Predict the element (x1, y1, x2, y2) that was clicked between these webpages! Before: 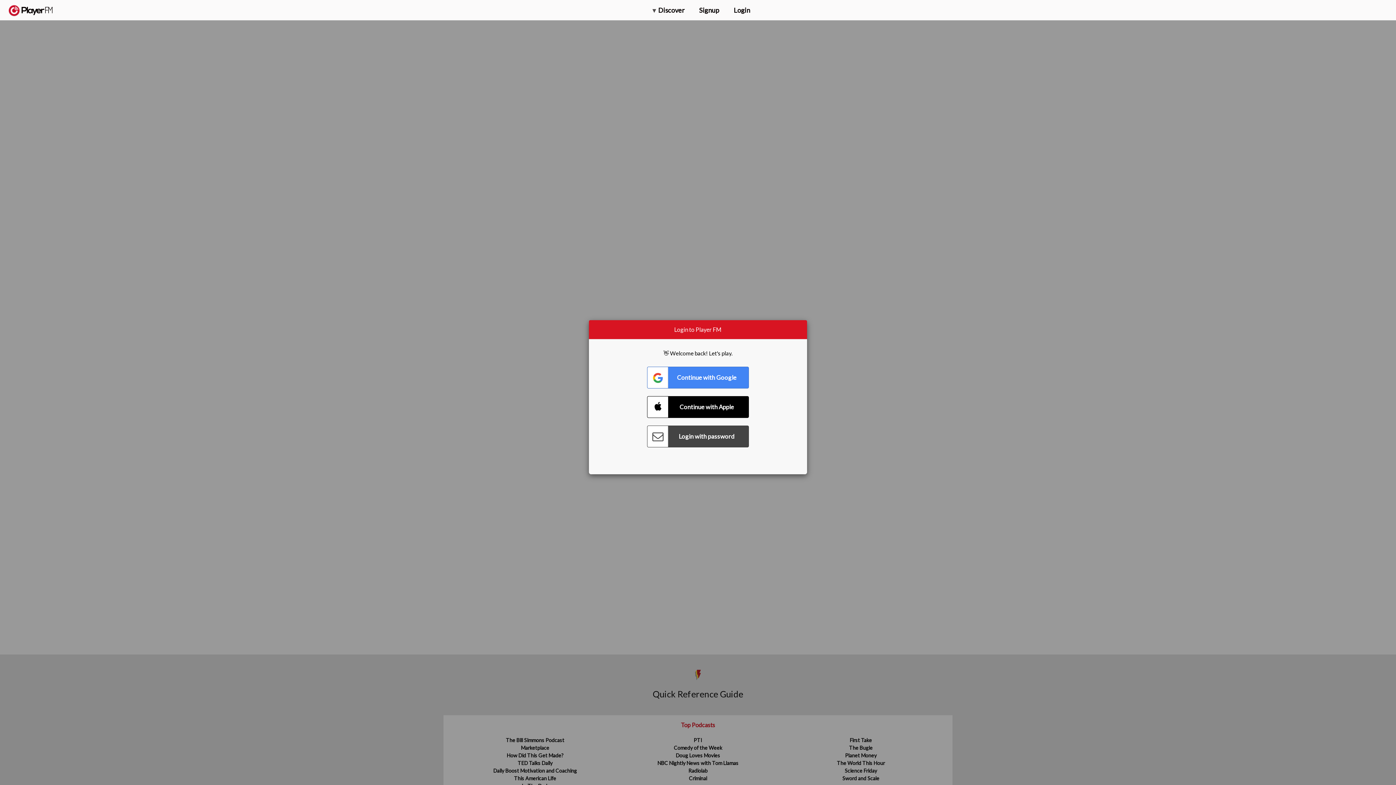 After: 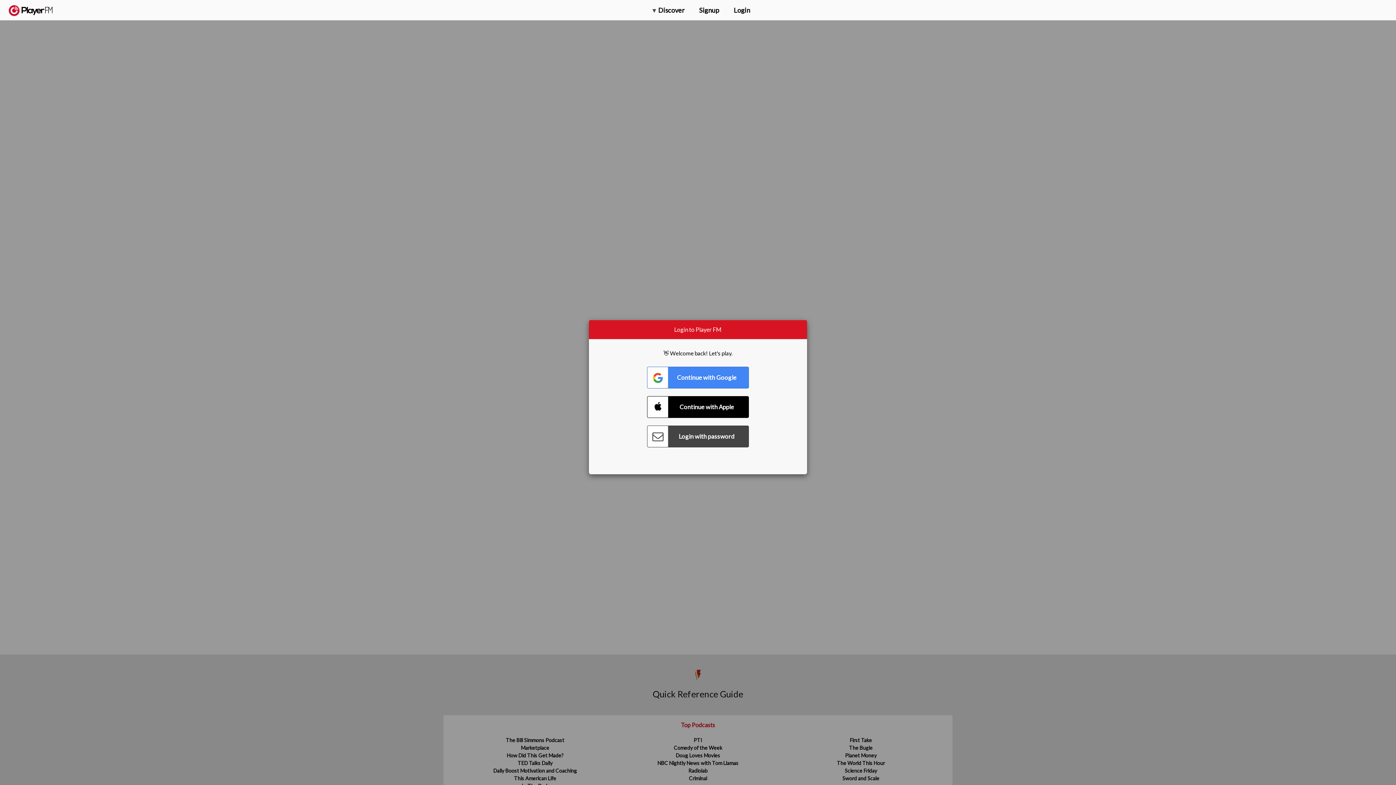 Action: bbox: (1318, 2, 1349, 14) label: Upgrade